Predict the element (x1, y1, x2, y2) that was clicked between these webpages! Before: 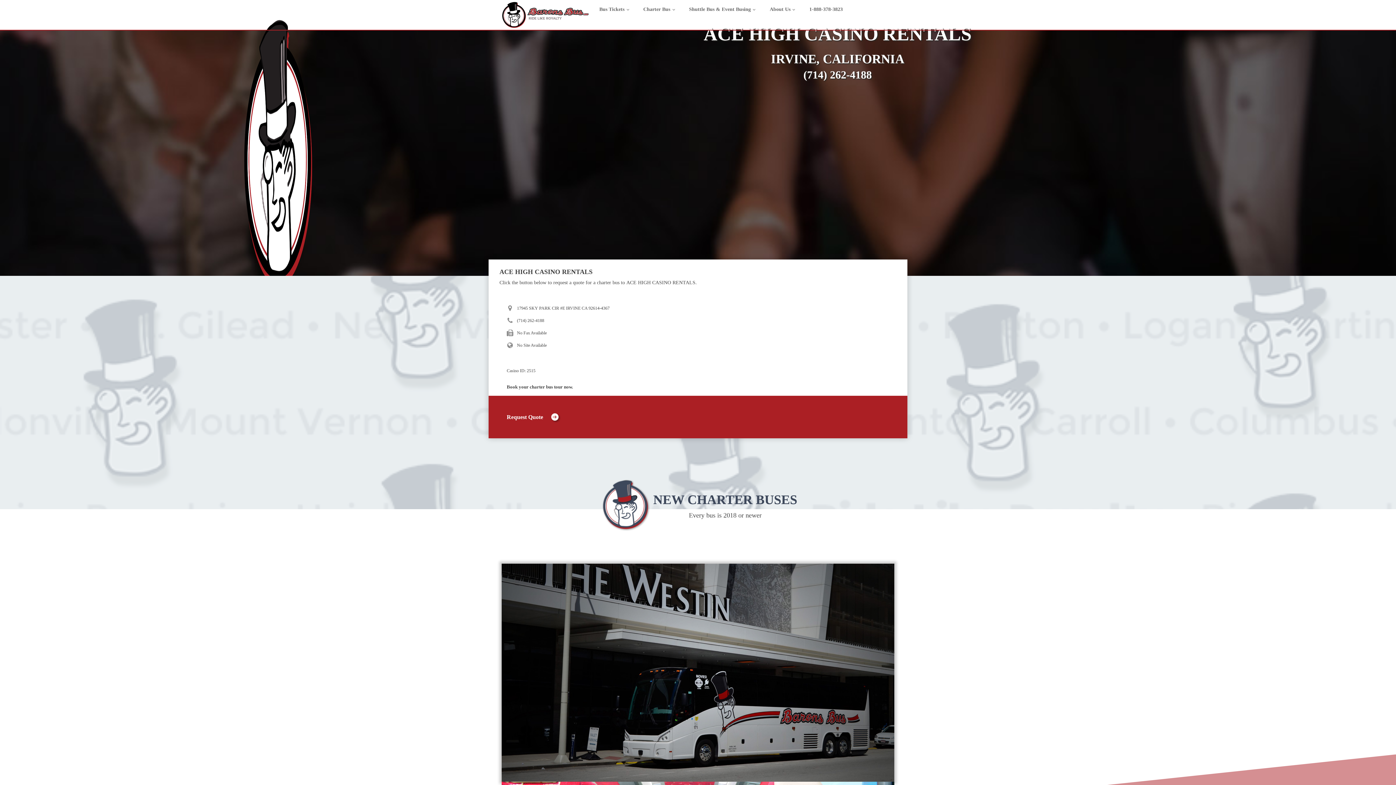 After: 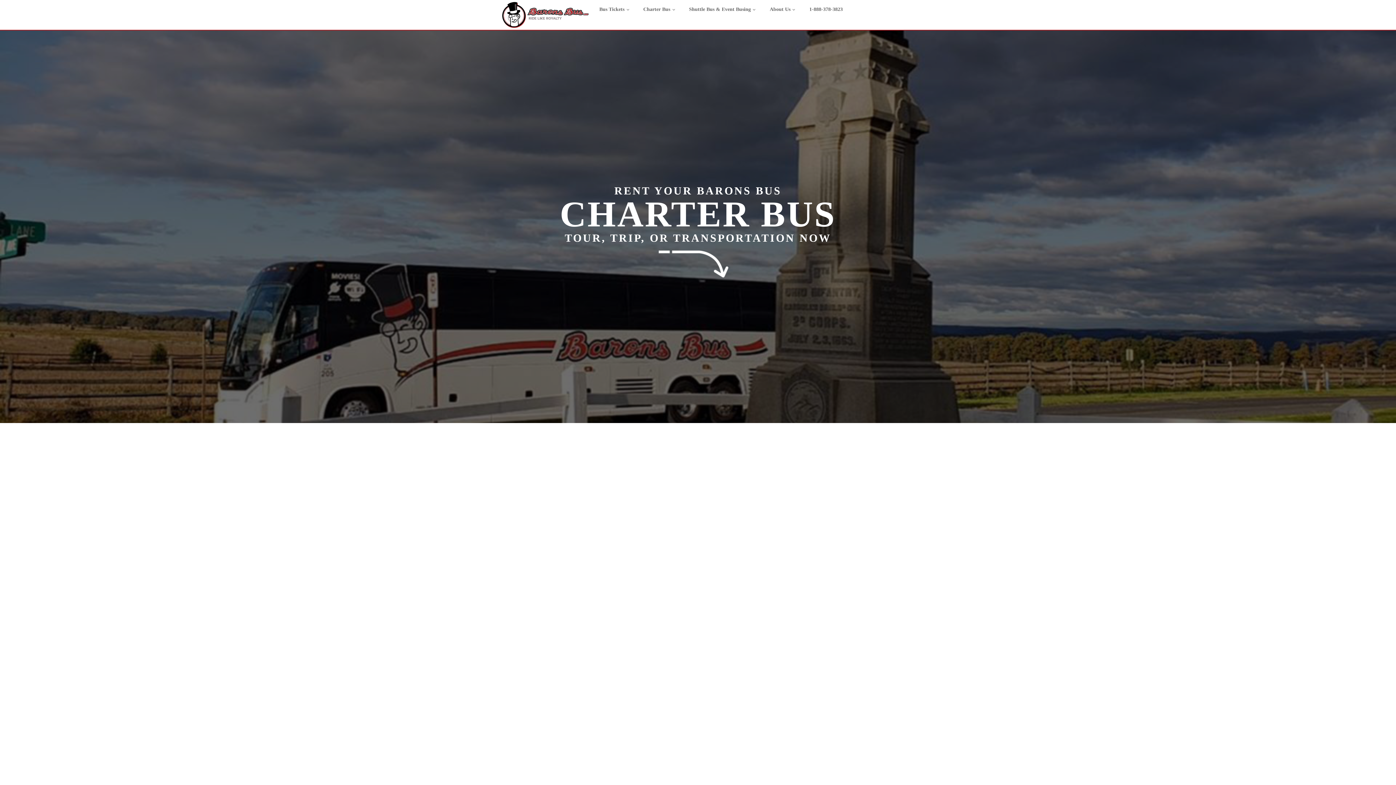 Action: bbox: (636, 5, 681, 24) label: Charter Bus